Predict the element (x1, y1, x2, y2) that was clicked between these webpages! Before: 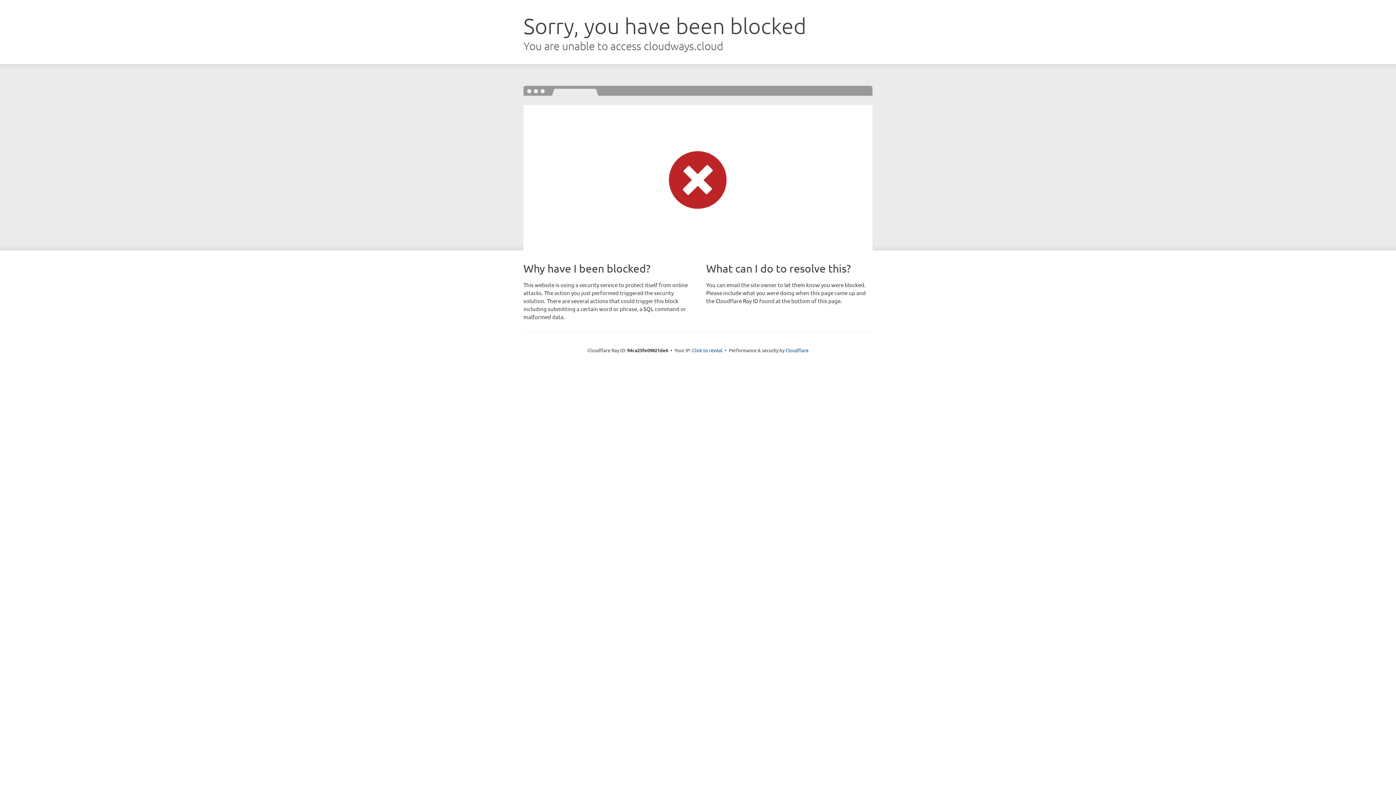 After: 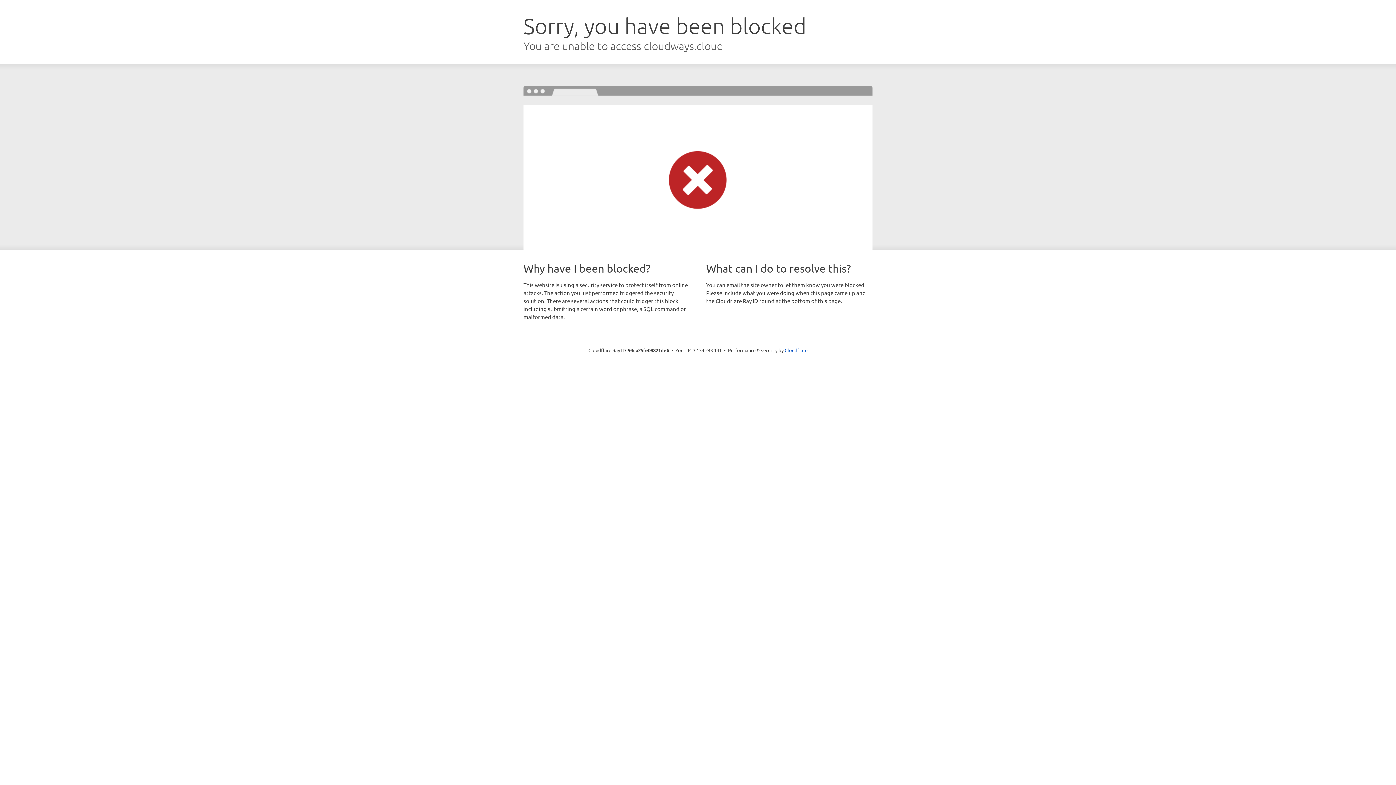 Action: label: Click to reveal bbox: (692, 346, 722, 353)